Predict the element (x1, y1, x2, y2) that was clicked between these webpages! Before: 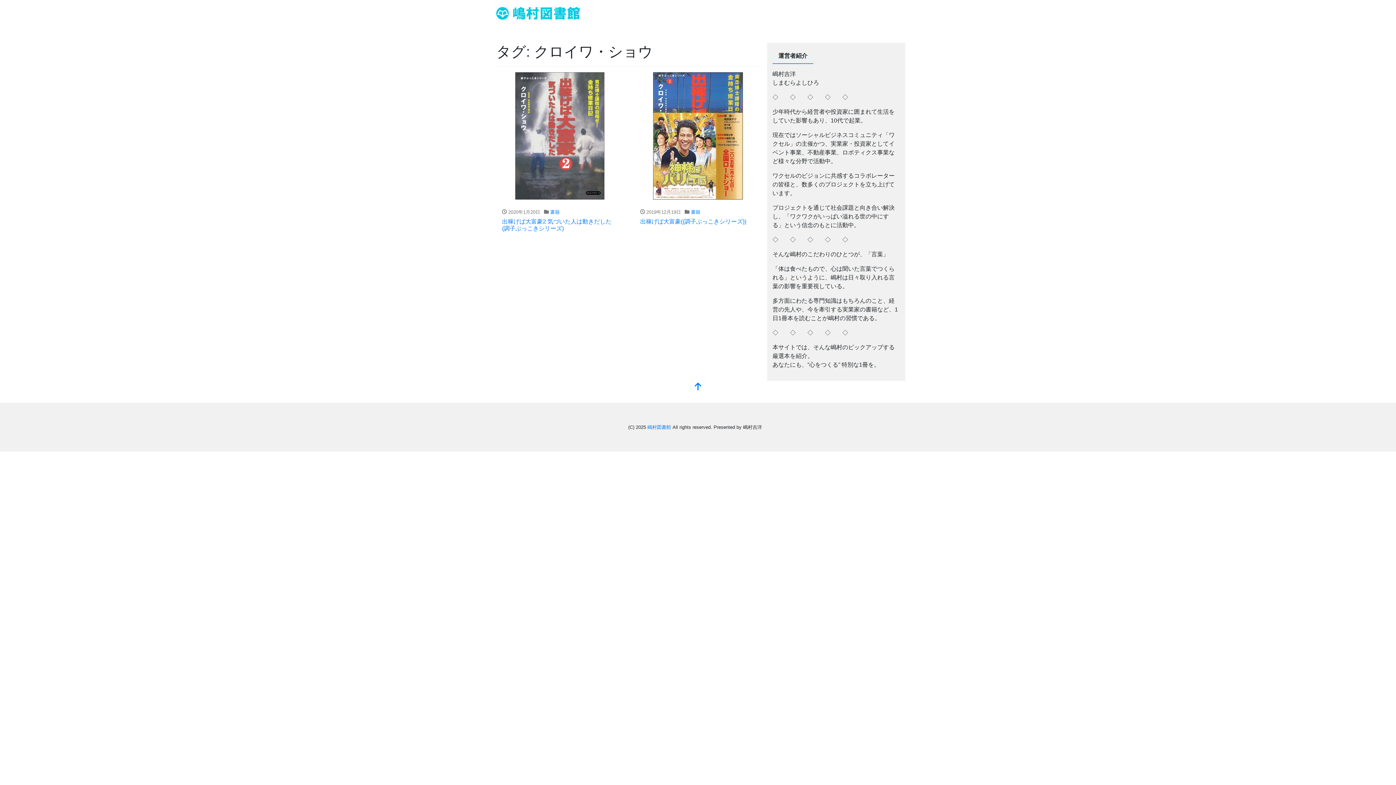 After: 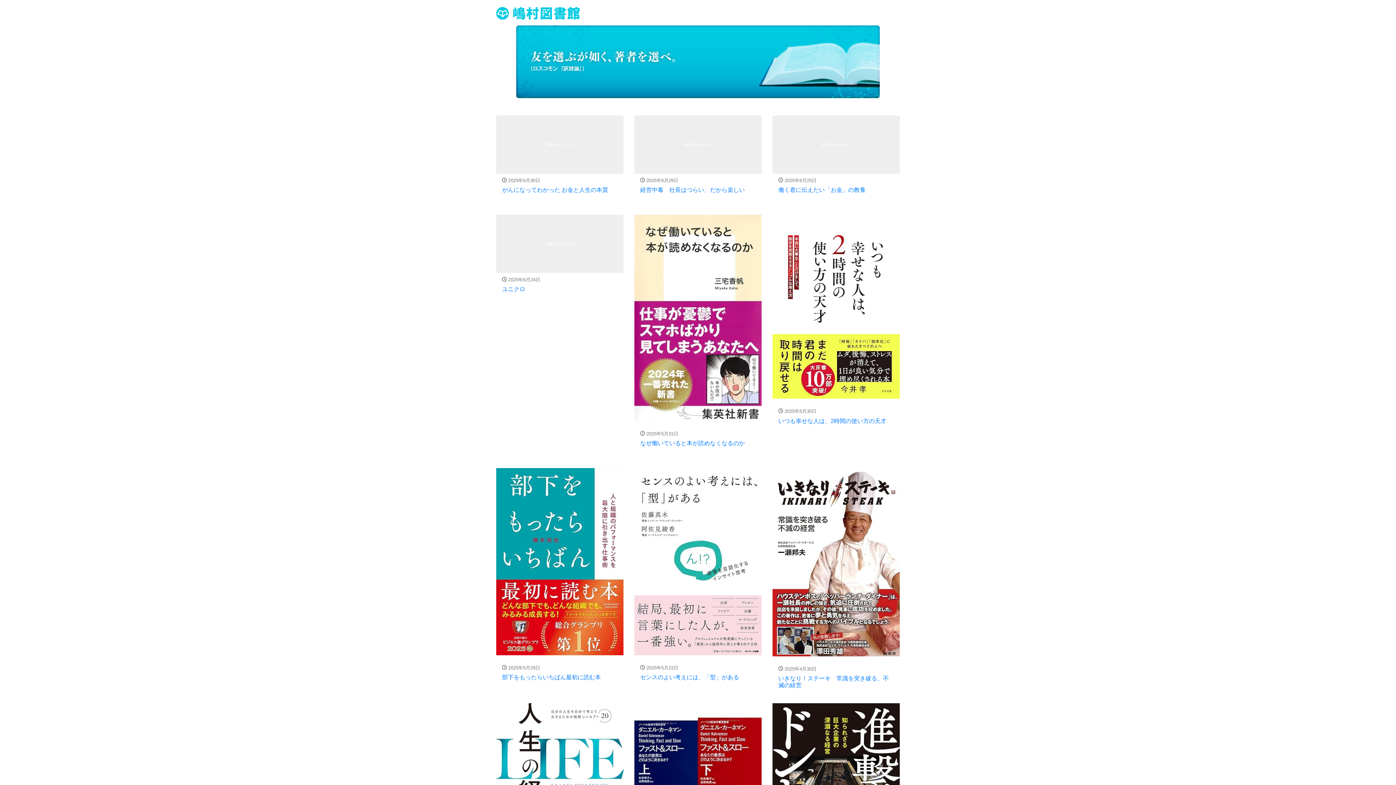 Action: label: 嶋村図書館 bbox: (647, 424, 671, 430)